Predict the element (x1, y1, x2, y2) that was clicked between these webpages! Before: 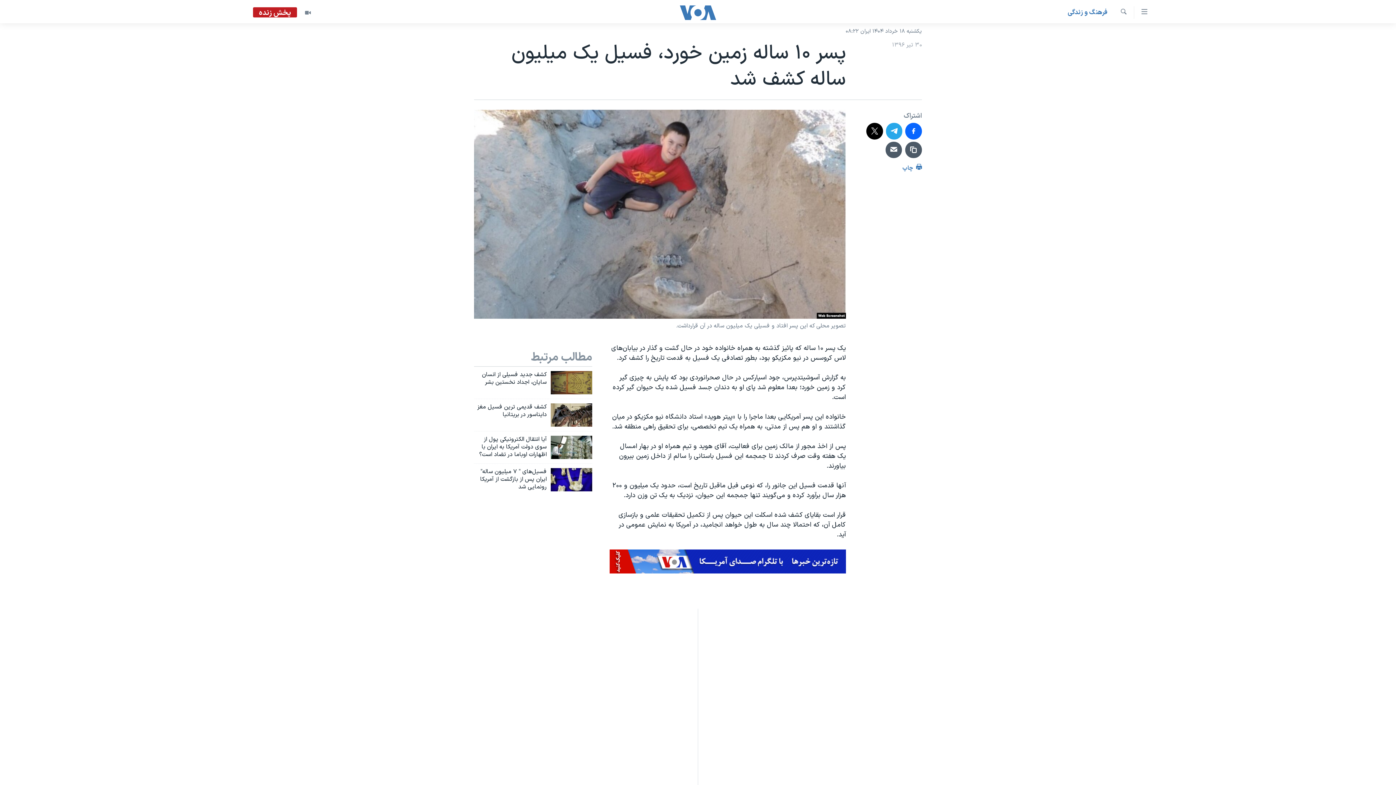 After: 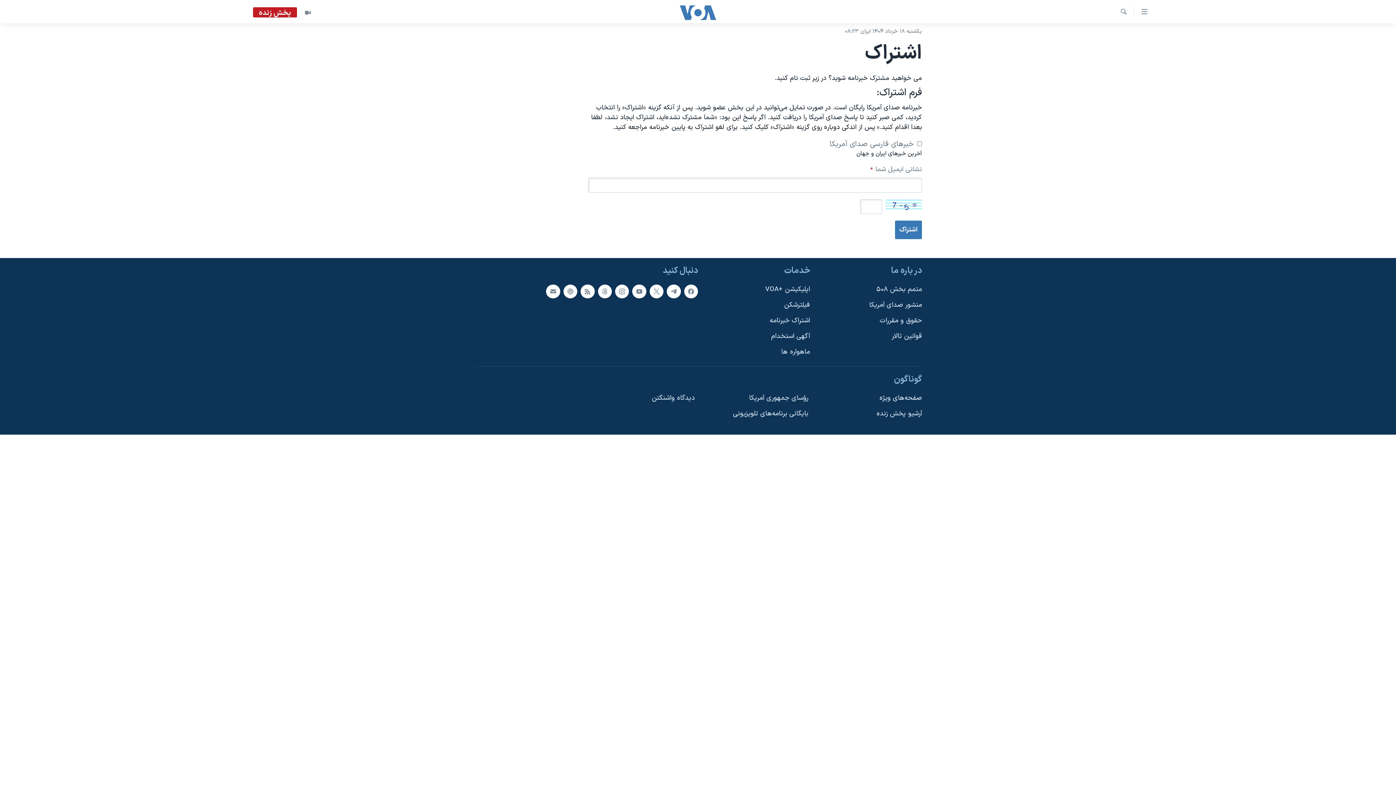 Action: bbox: (698, 666, 698, 676) label: اشتراک خبرنامه